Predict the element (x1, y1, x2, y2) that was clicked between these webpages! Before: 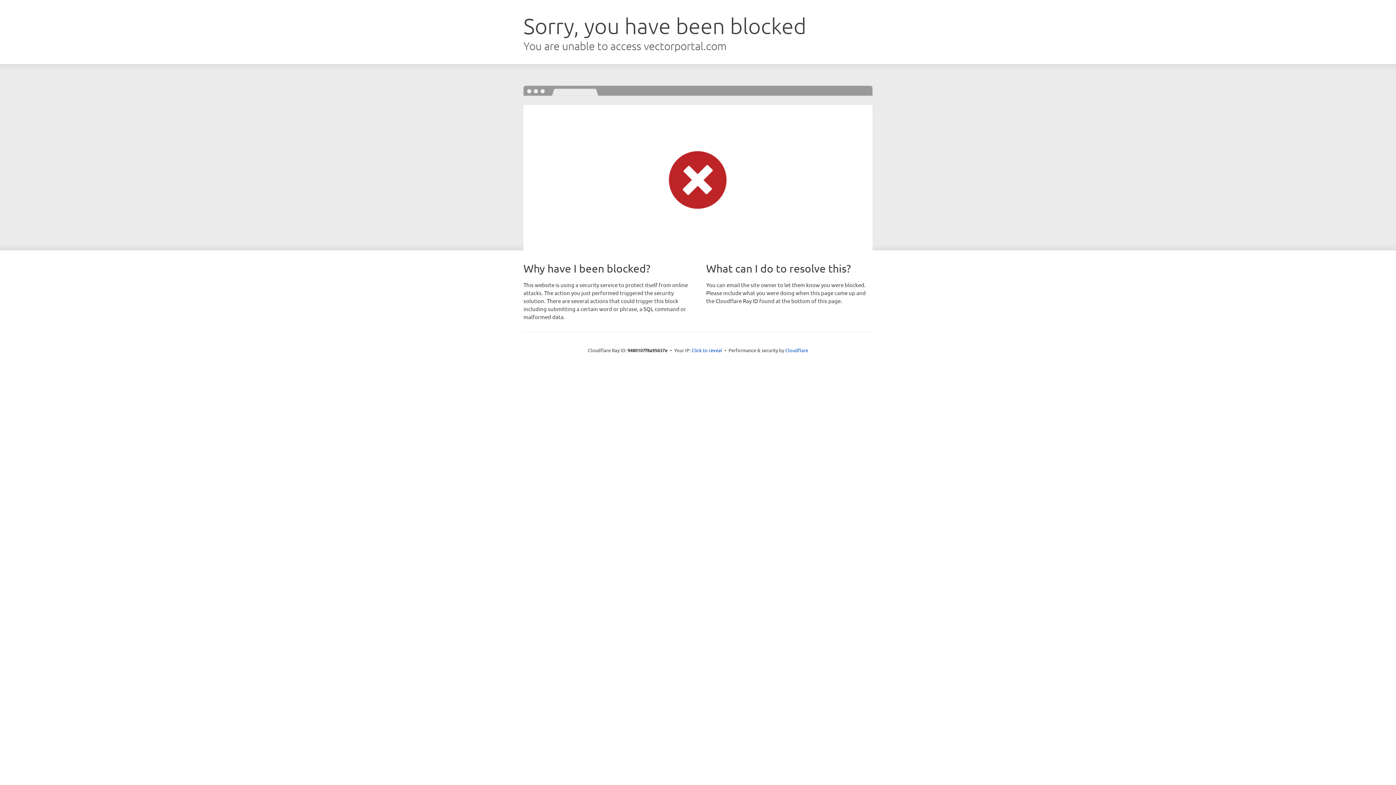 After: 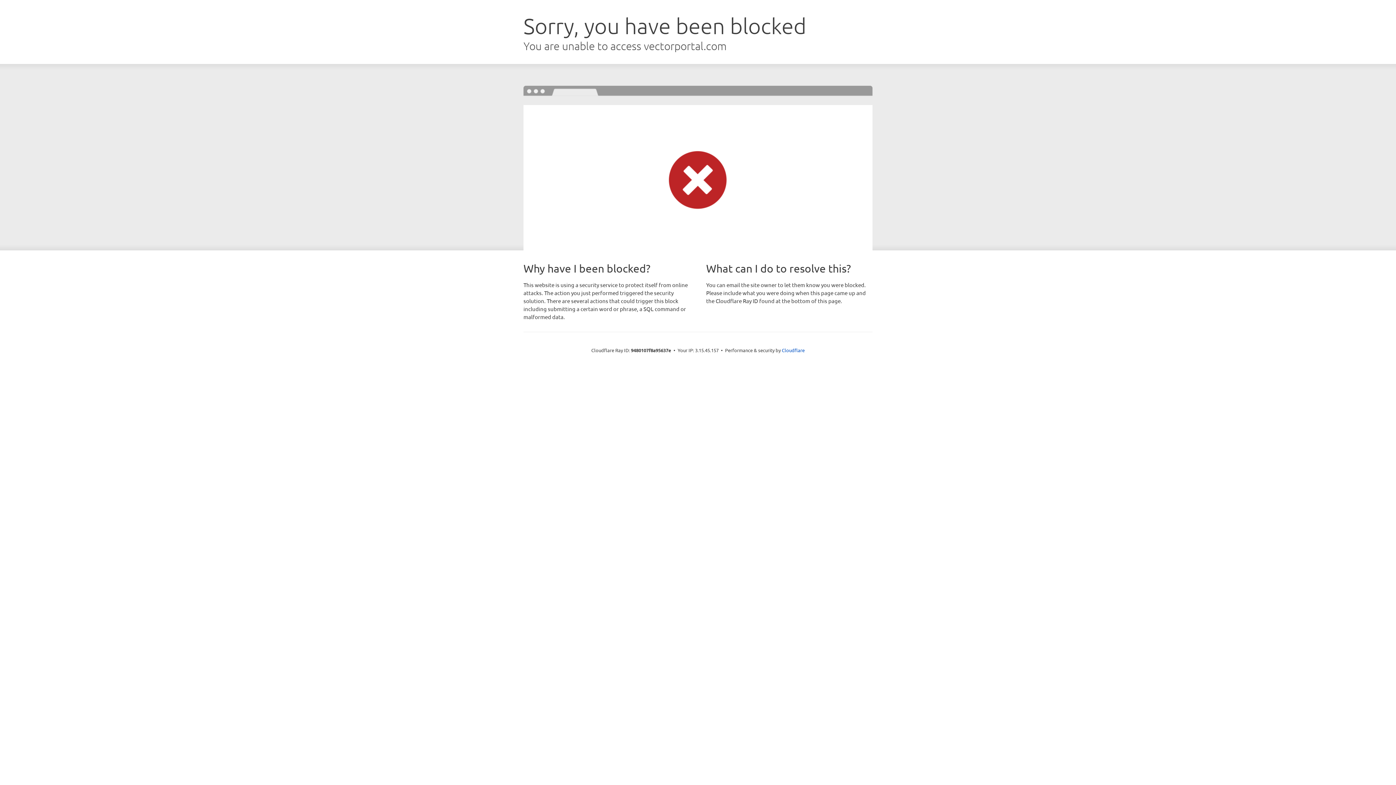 Action: bbox: (691, 346, 722, 353) label: Click to reveal